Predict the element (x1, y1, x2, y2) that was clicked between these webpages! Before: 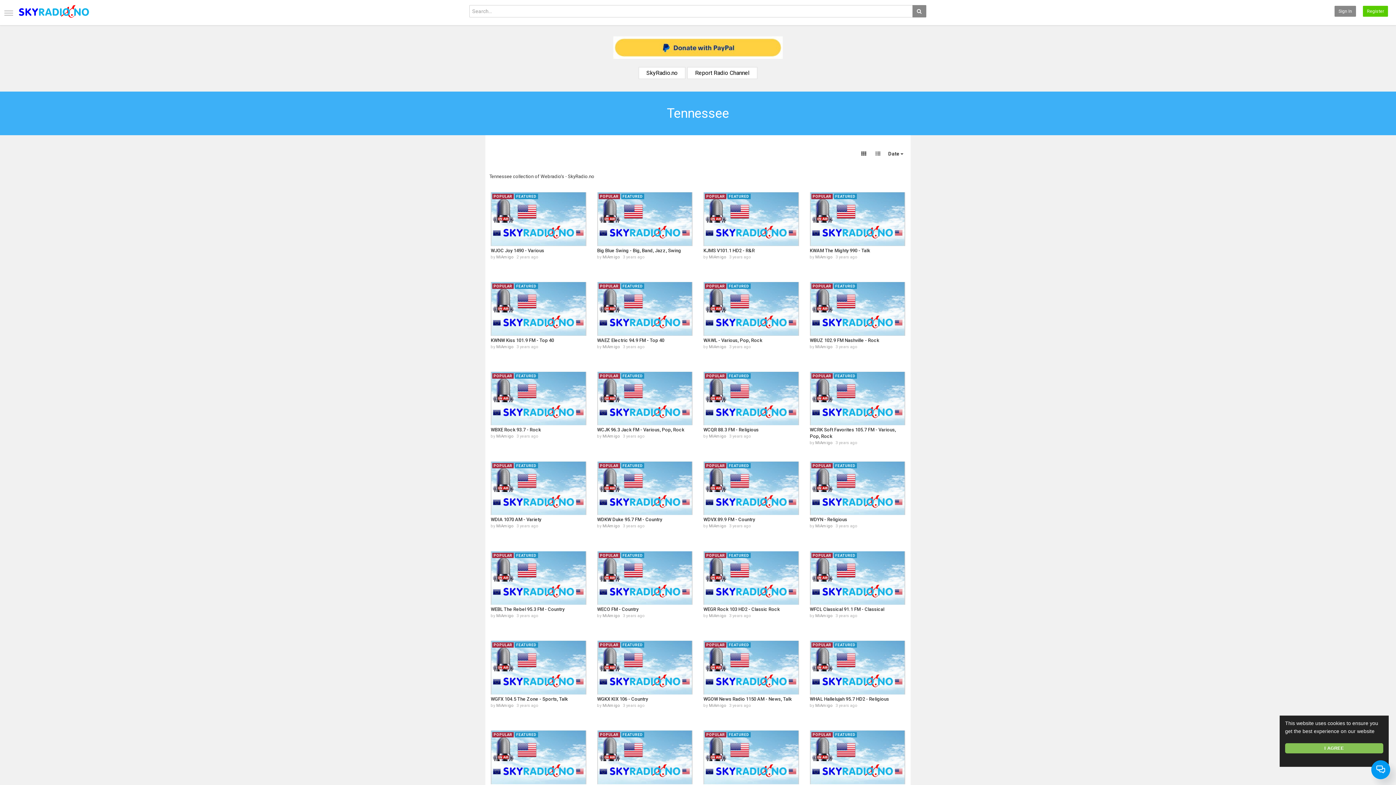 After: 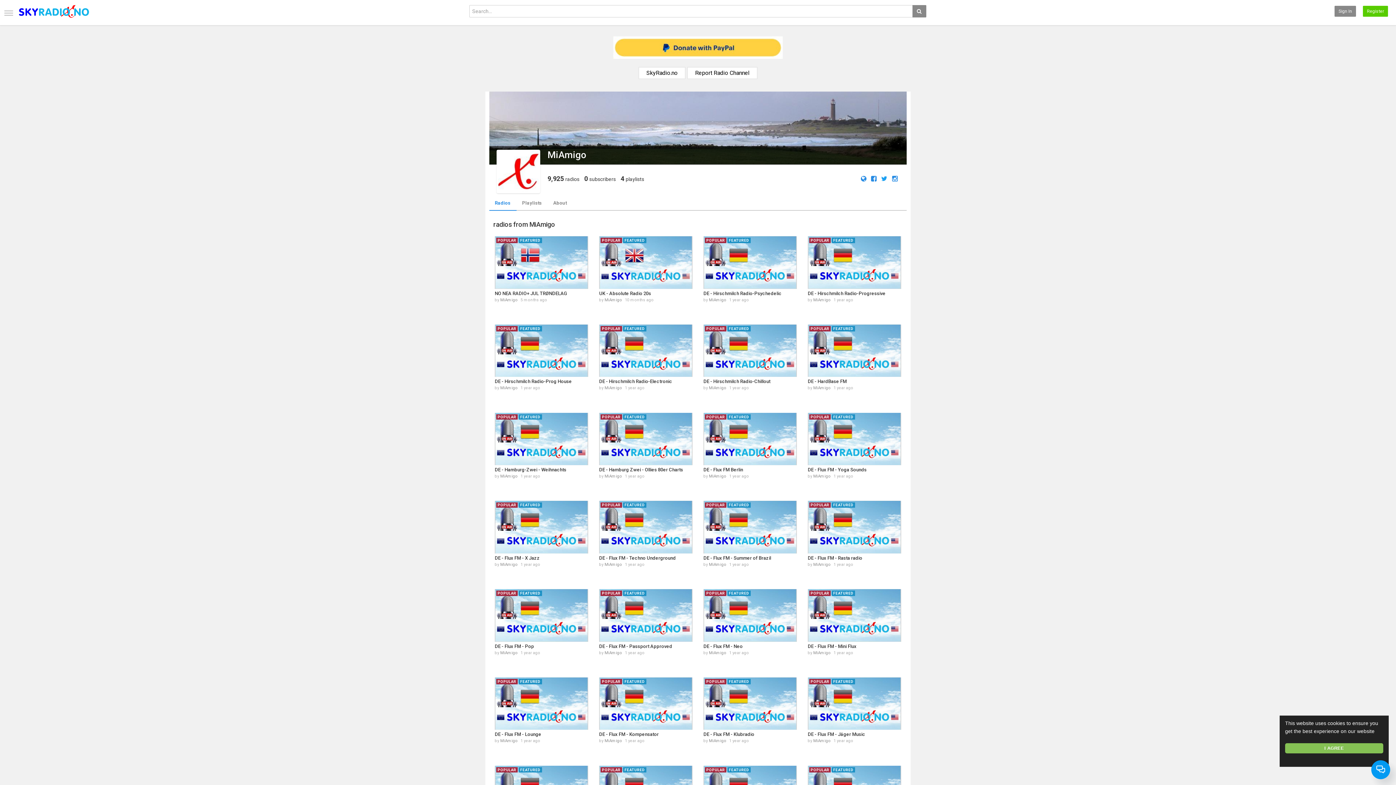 Action: label: MiAmigo bbox: (709, 613, 726, 618)